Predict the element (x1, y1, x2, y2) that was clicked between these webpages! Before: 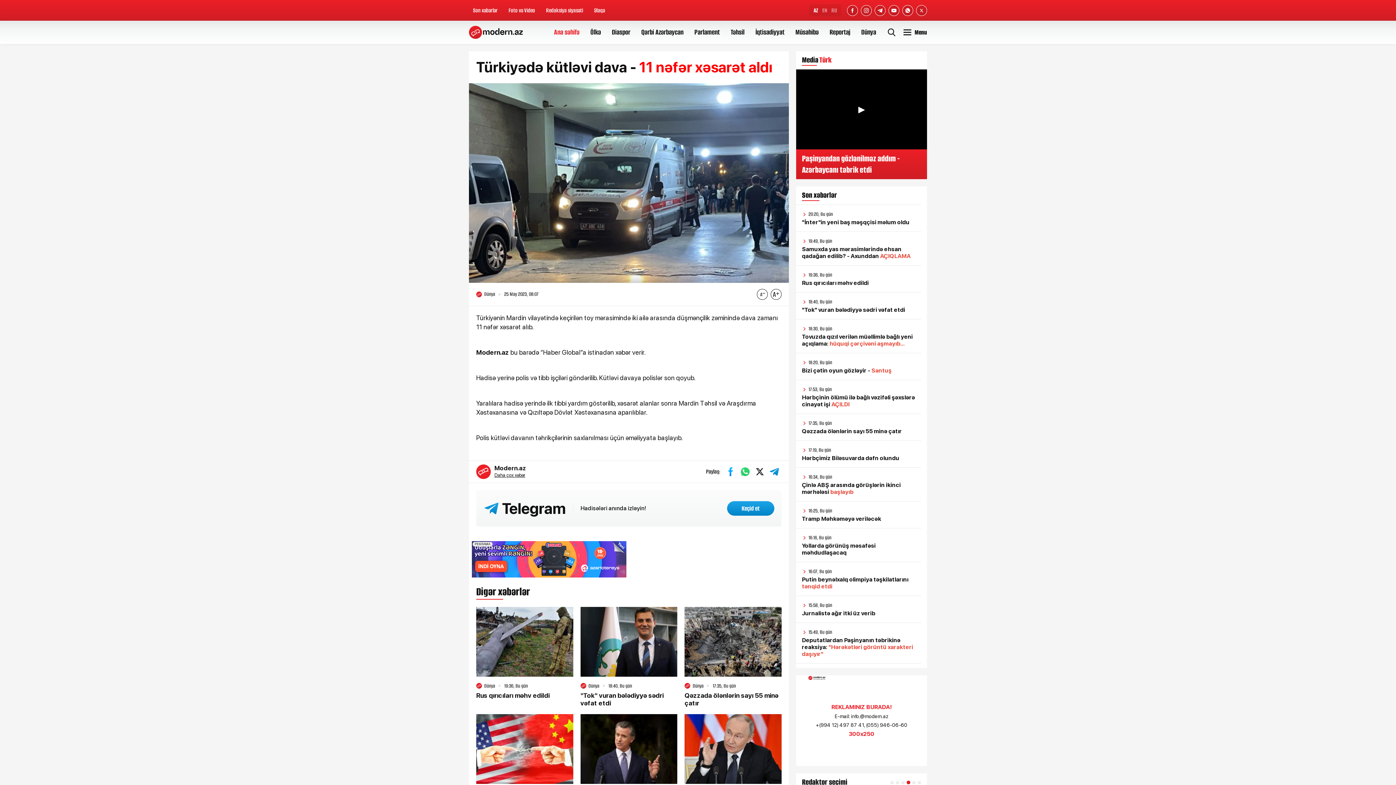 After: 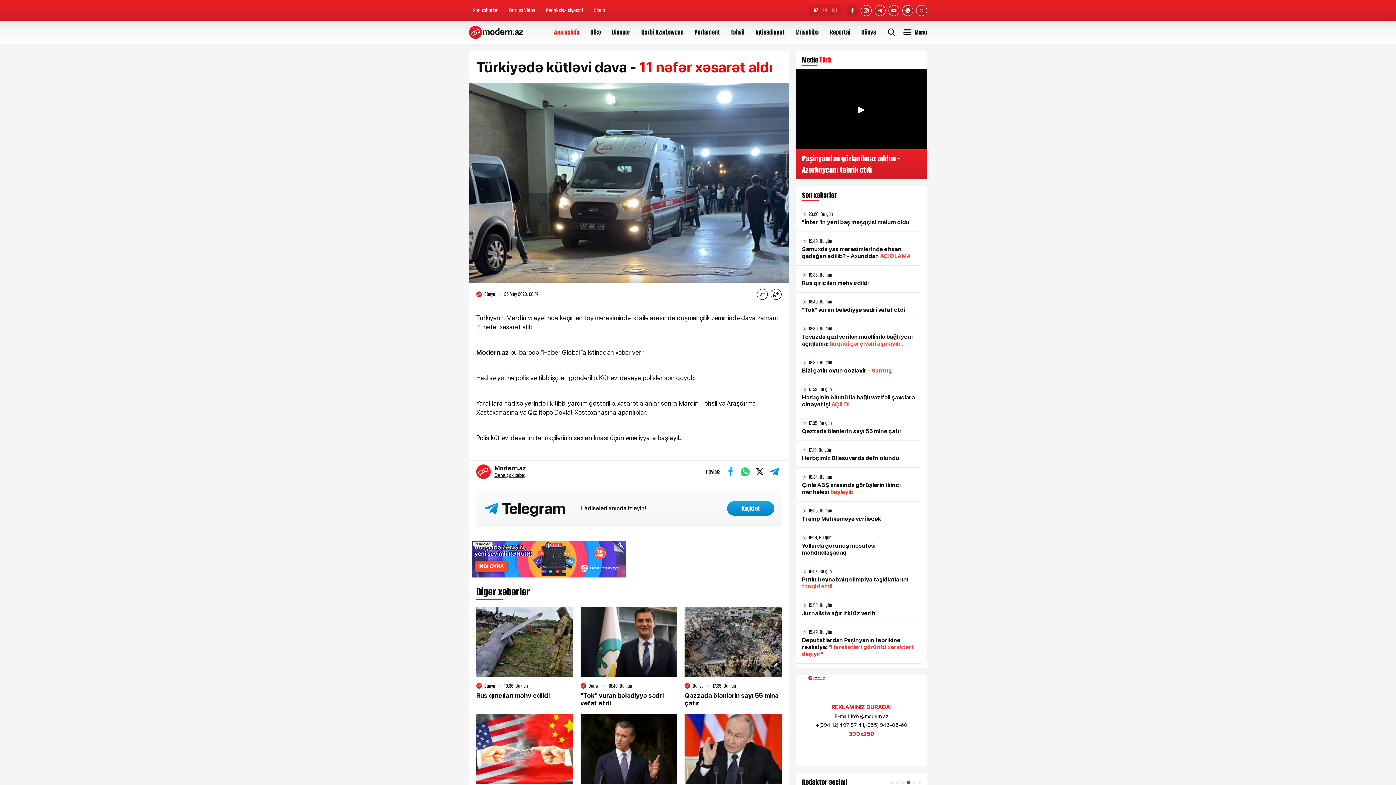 Action: bbox: (847, 4, 858, 15)